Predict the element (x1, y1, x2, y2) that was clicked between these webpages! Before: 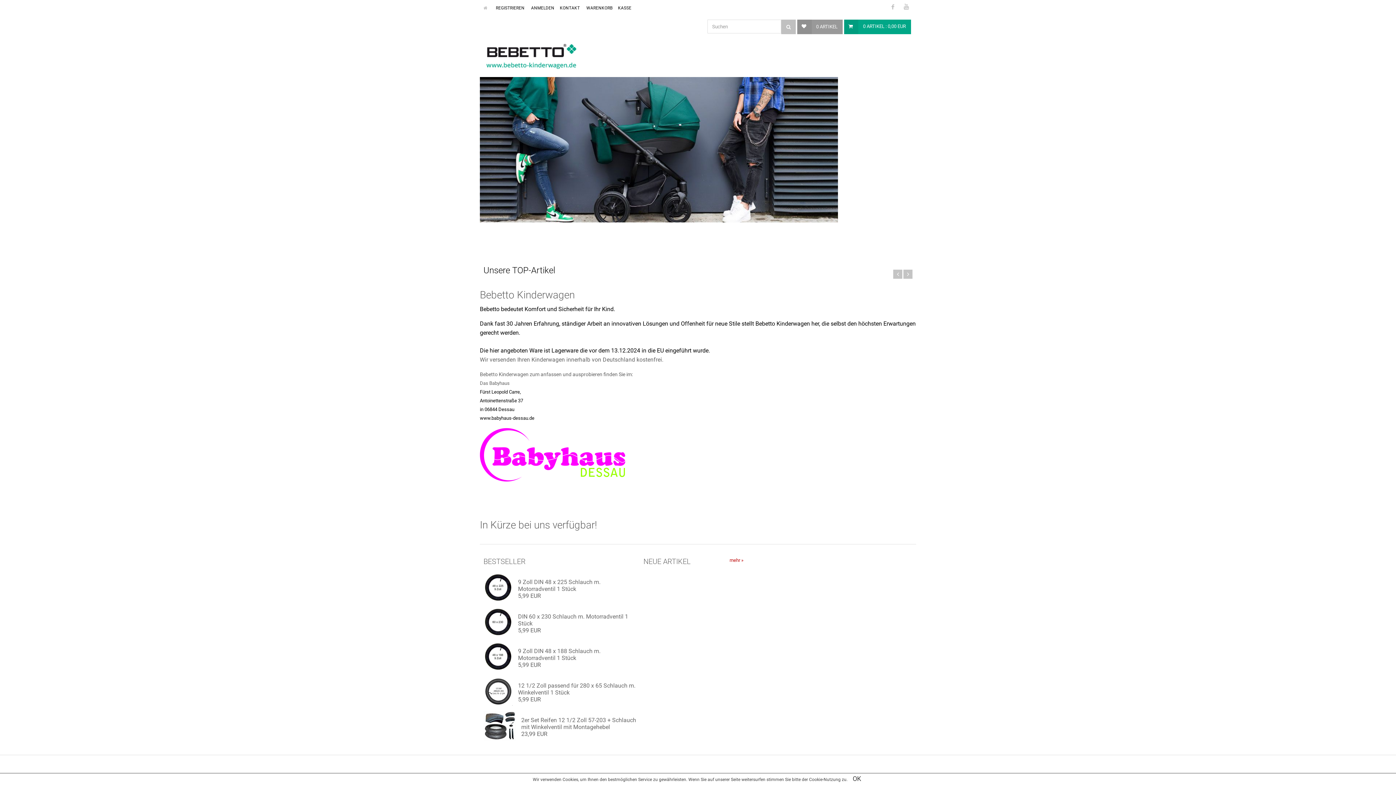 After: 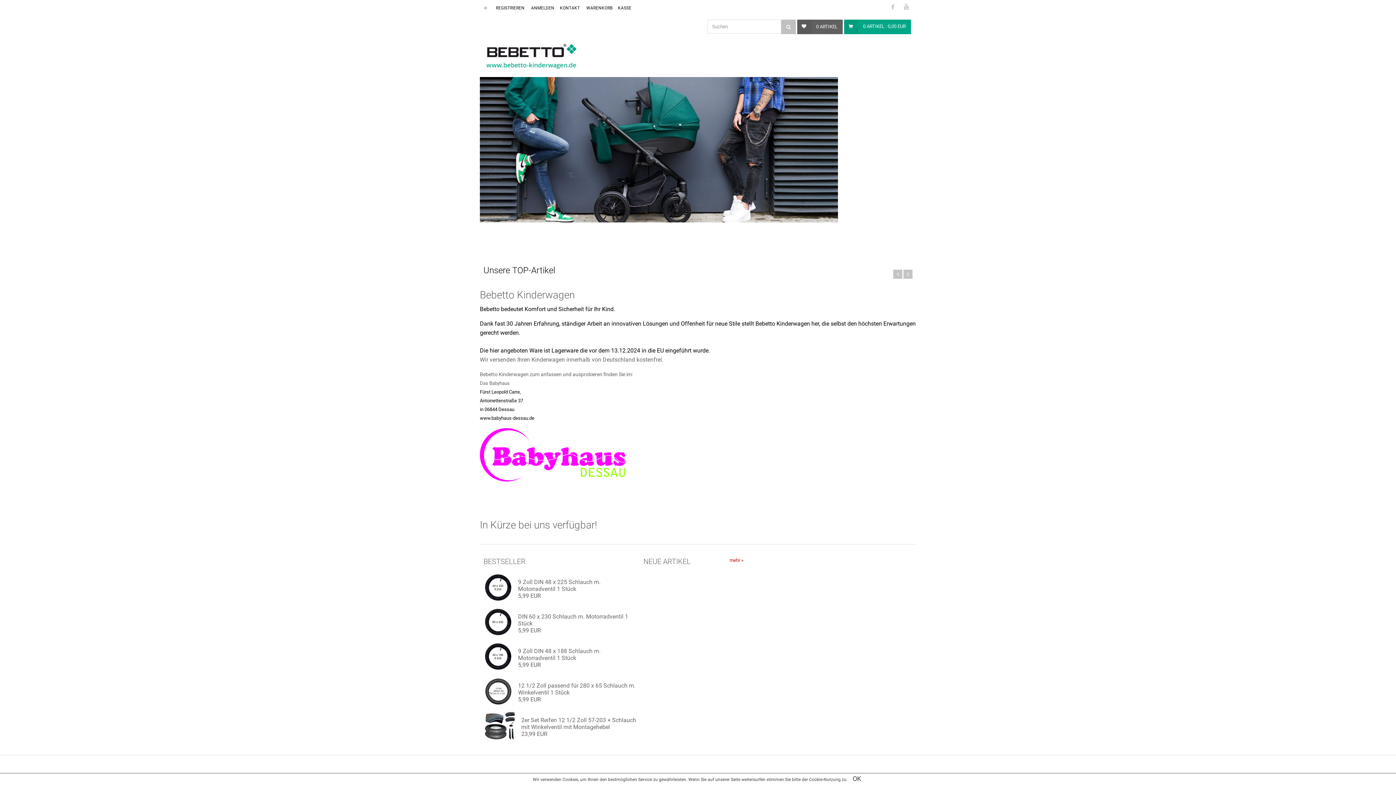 Action: bbox: (797, 19, 842, 34) label: 0 ARTIKEL